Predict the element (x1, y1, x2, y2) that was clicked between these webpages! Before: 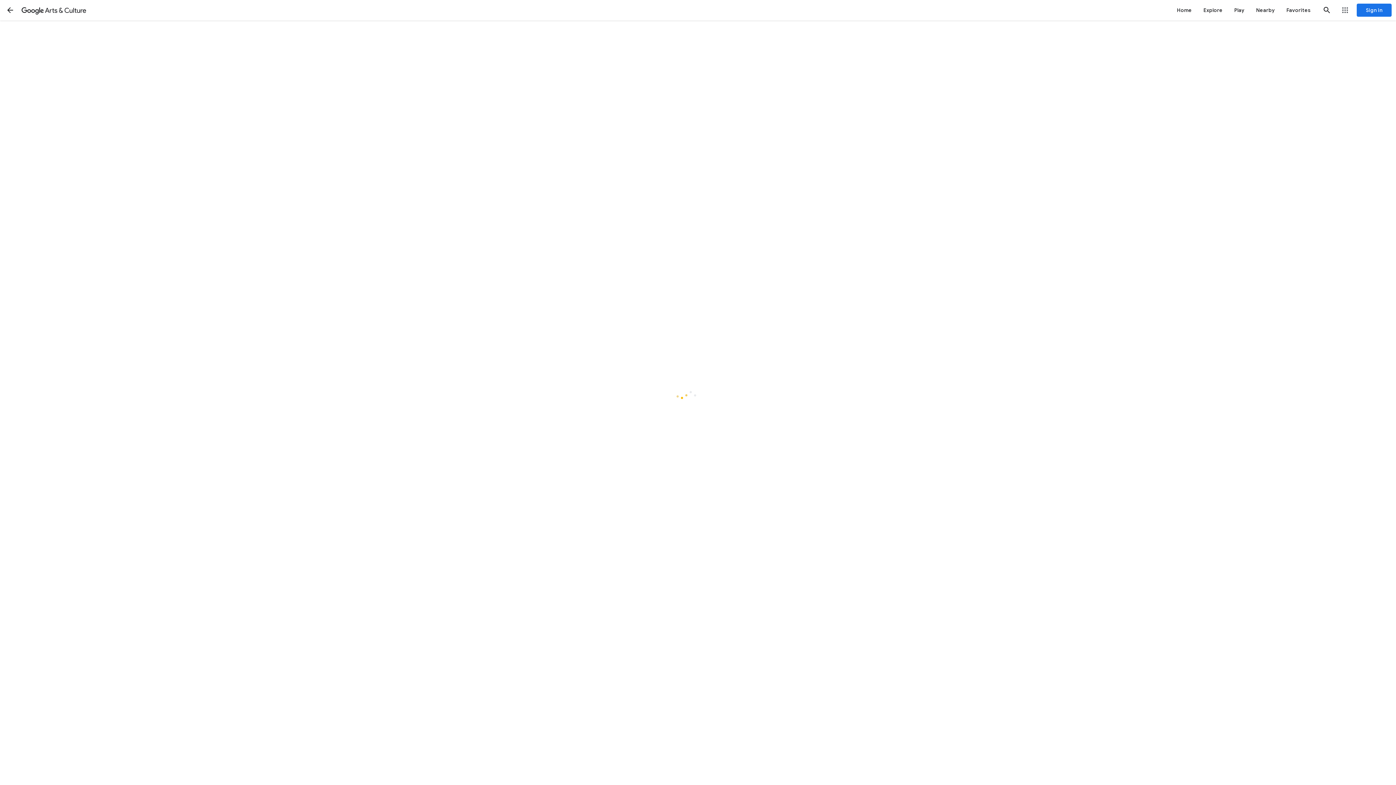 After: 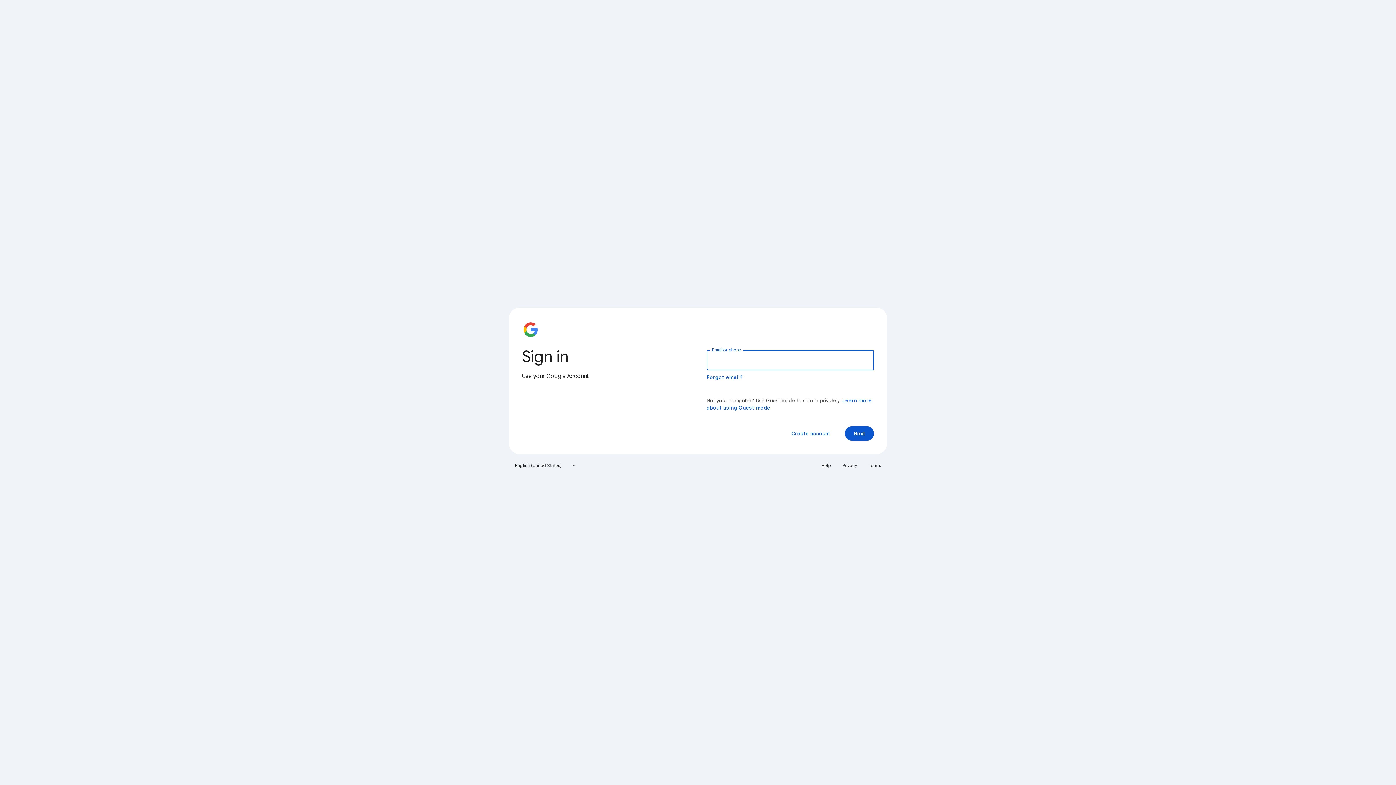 Action: bbox: (1281, 0, 1317, 20) label: Favorites